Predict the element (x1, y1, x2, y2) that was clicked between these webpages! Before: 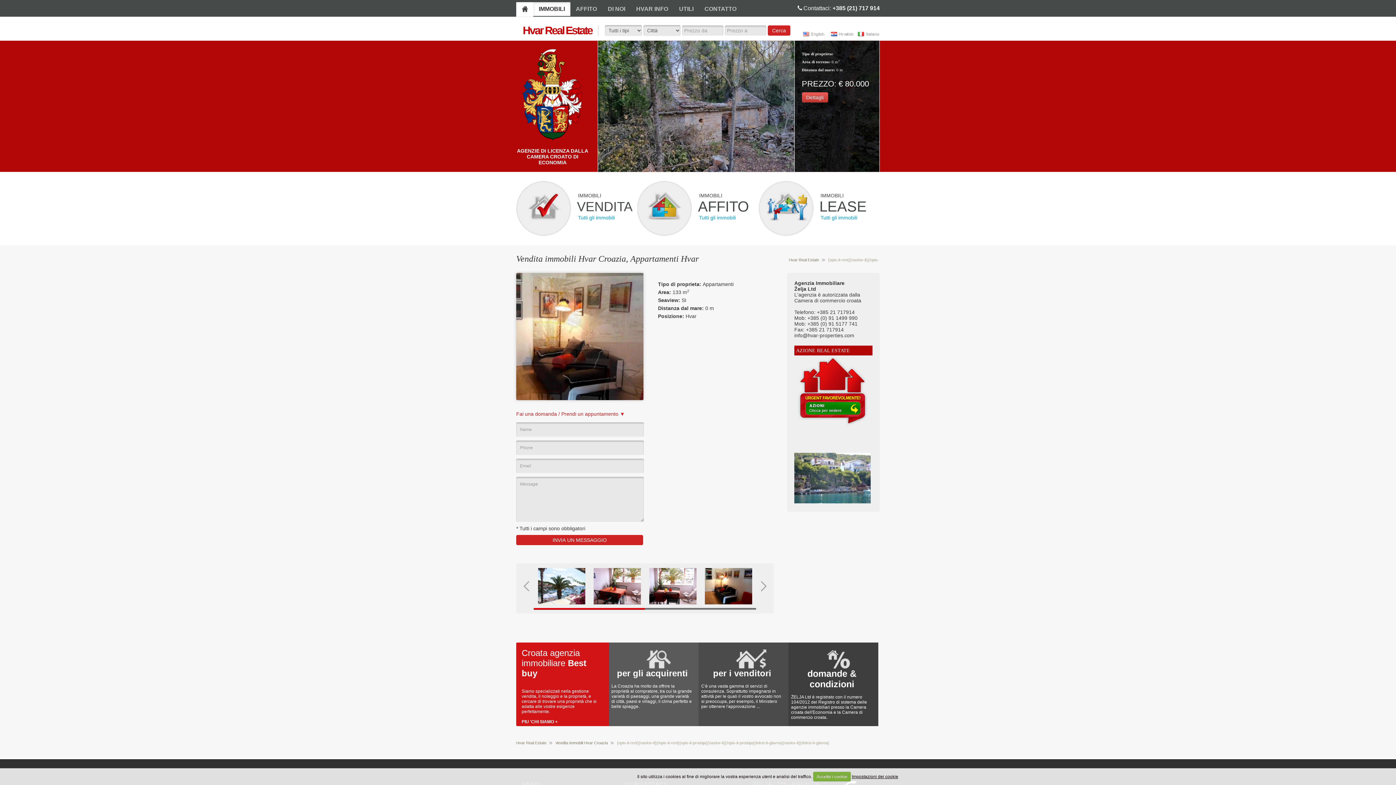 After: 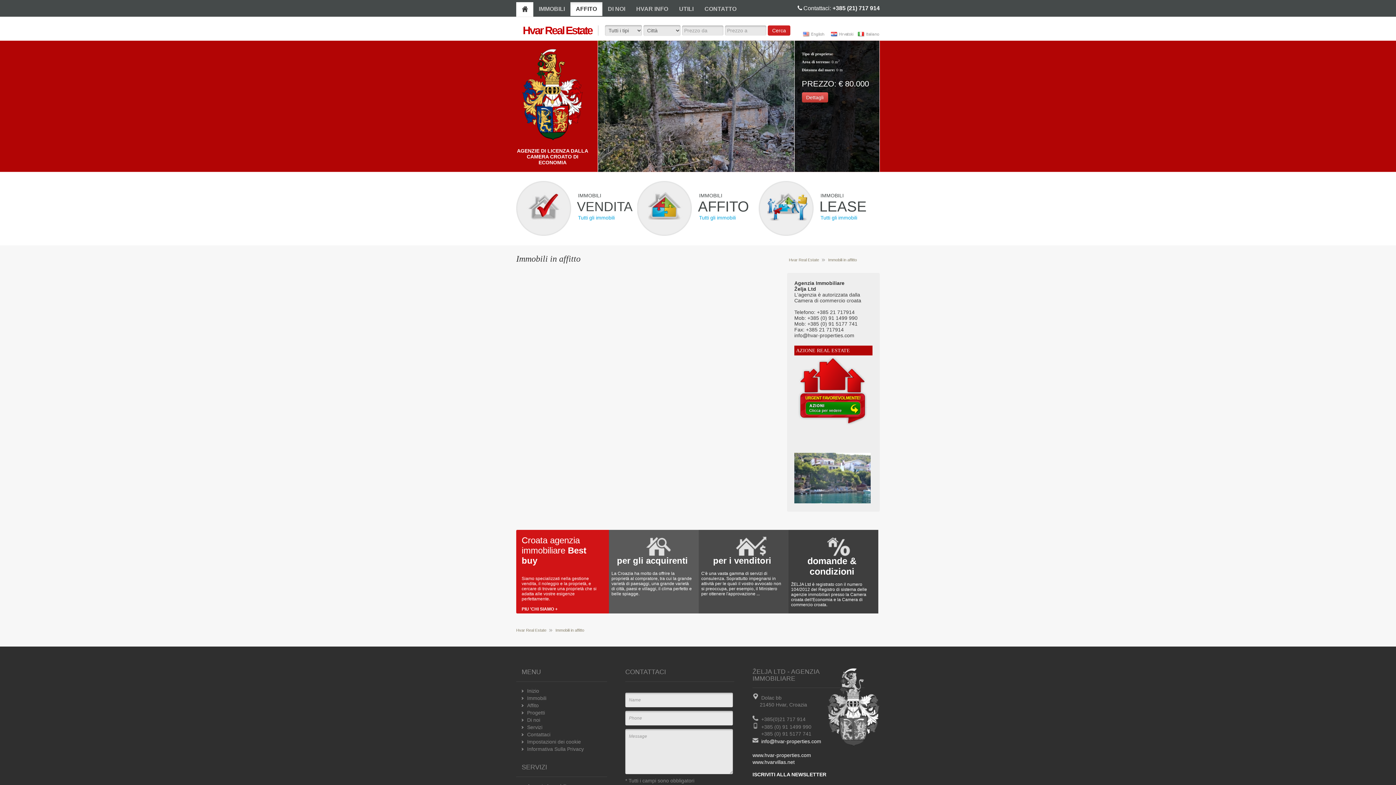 Action: bbox: (570, 2, 602, 16) label: AFFITO